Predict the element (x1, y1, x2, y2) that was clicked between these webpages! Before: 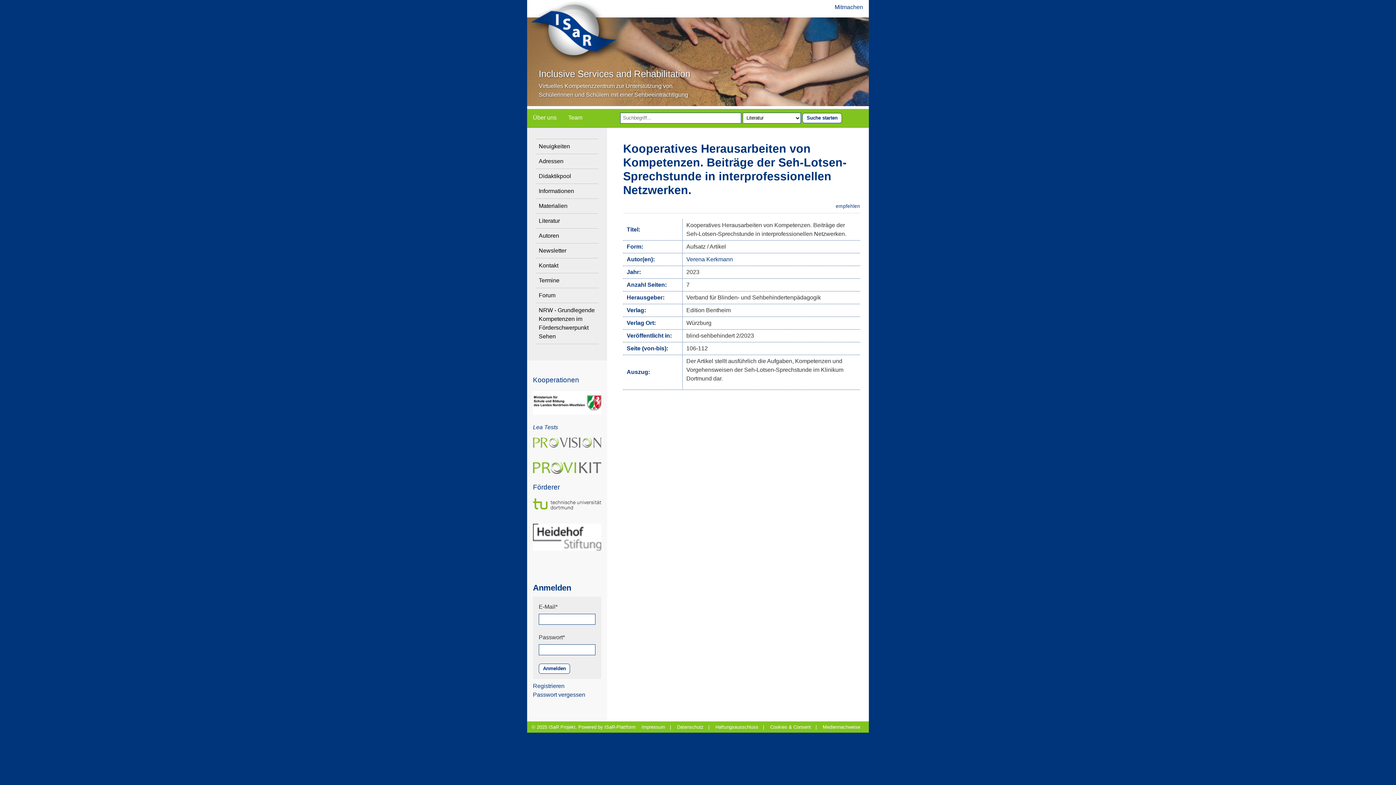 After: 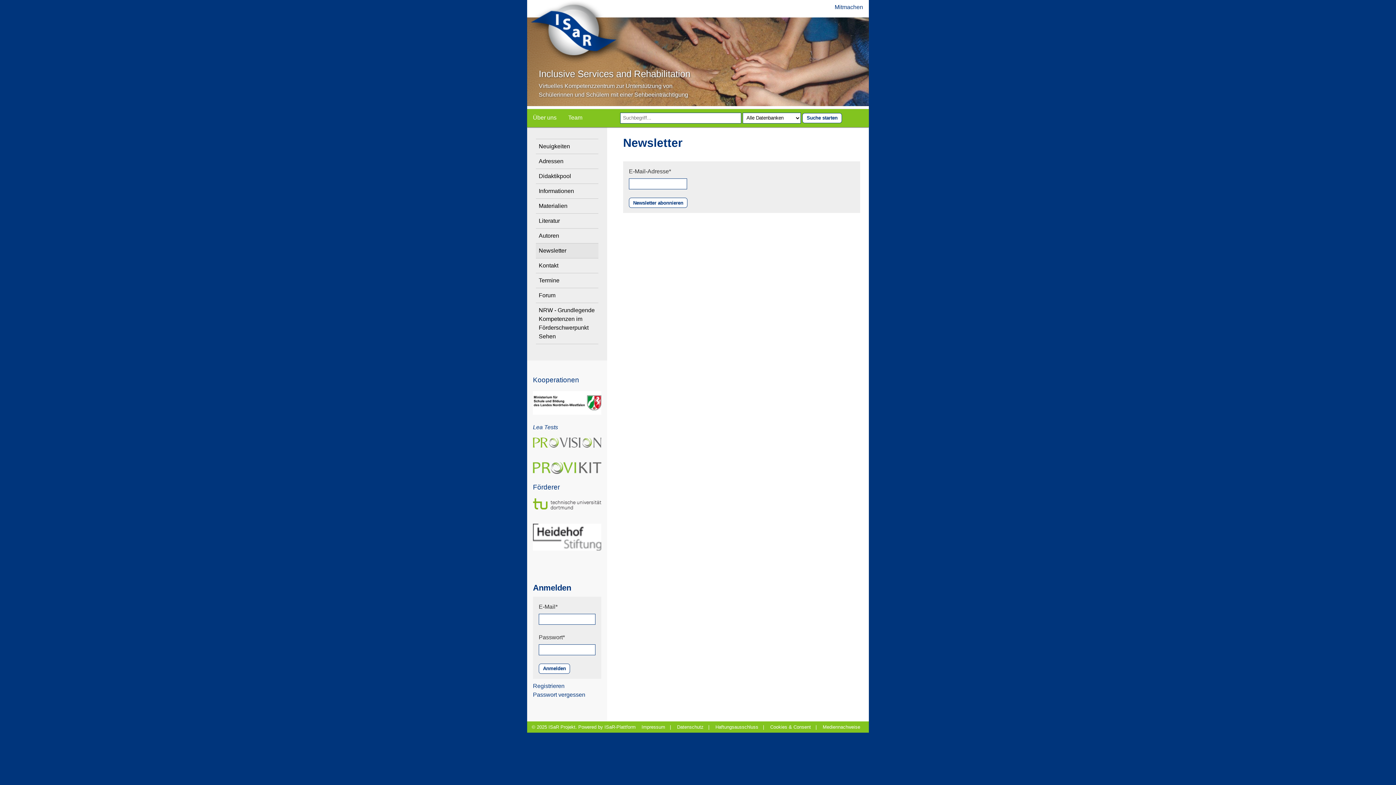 Action: bbox: (536, 243, 598, 258) label: Newsletter